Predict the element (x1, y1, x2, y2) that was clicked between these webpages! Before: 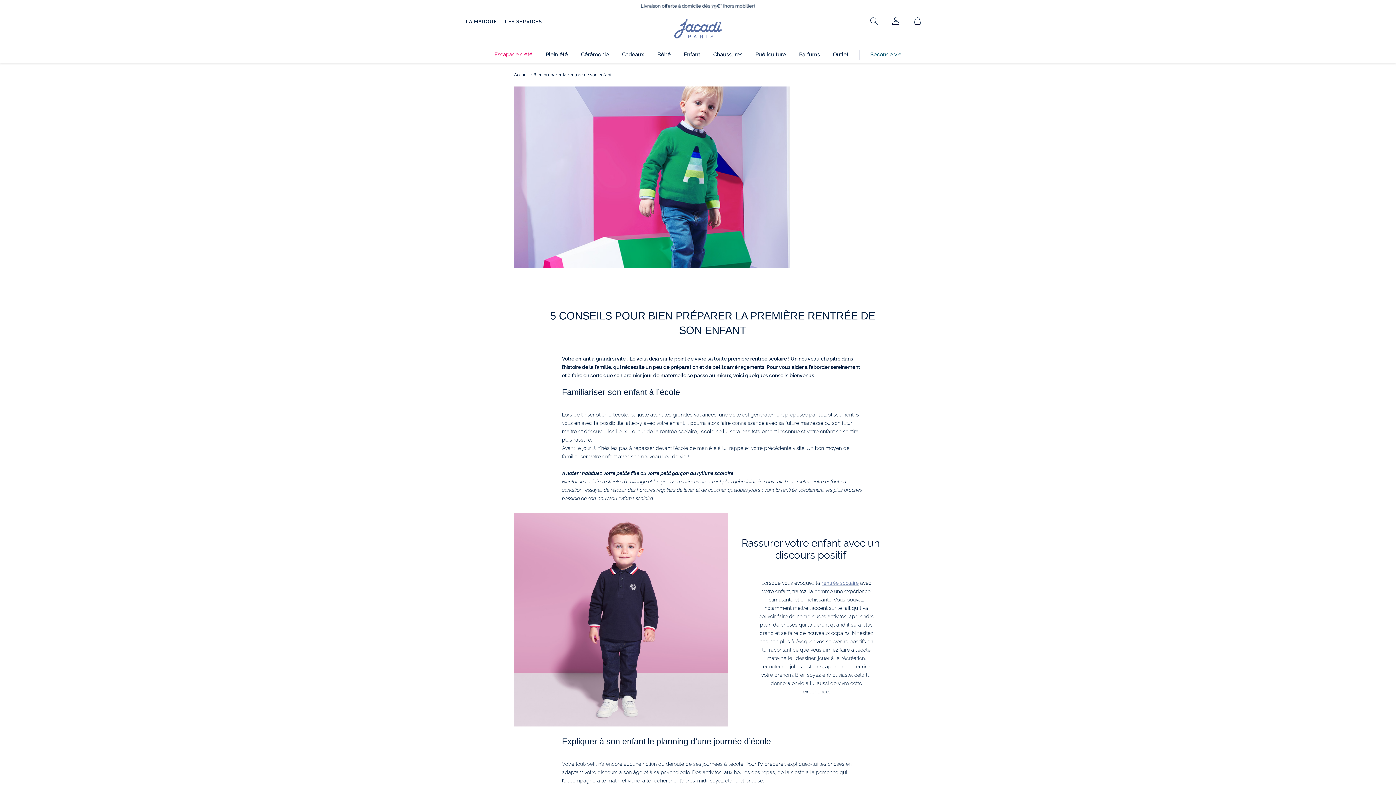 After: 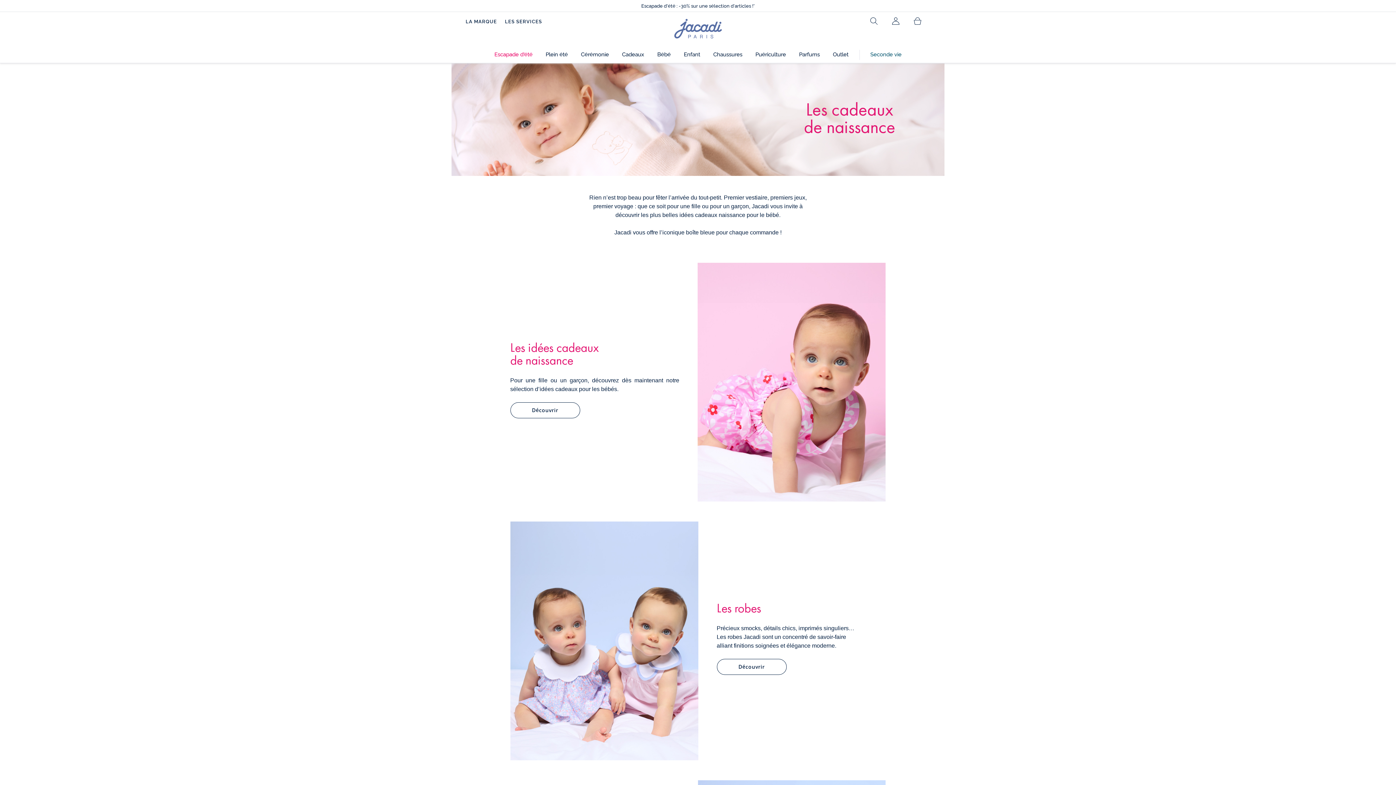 Action: bbox: (615, 46, 650, 62) label: Cadeaux